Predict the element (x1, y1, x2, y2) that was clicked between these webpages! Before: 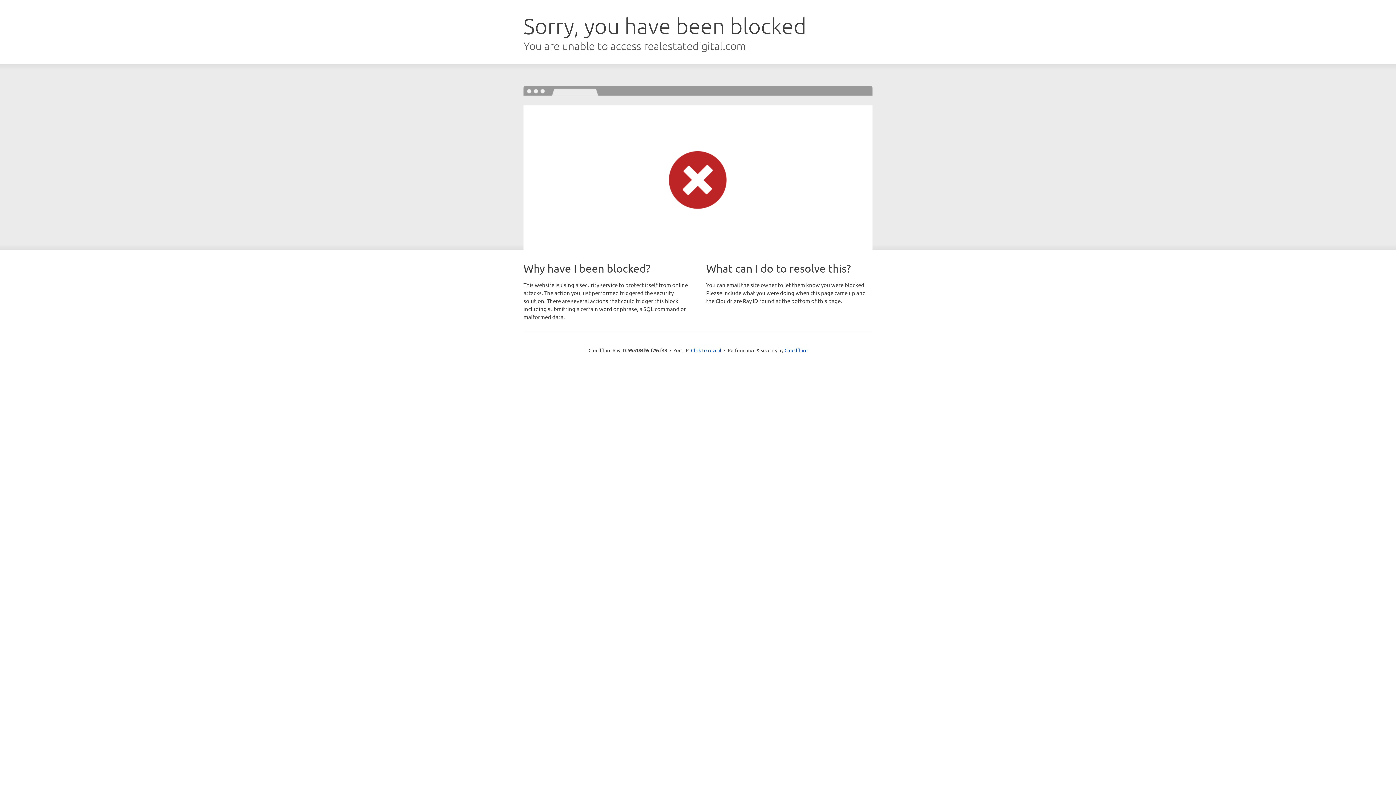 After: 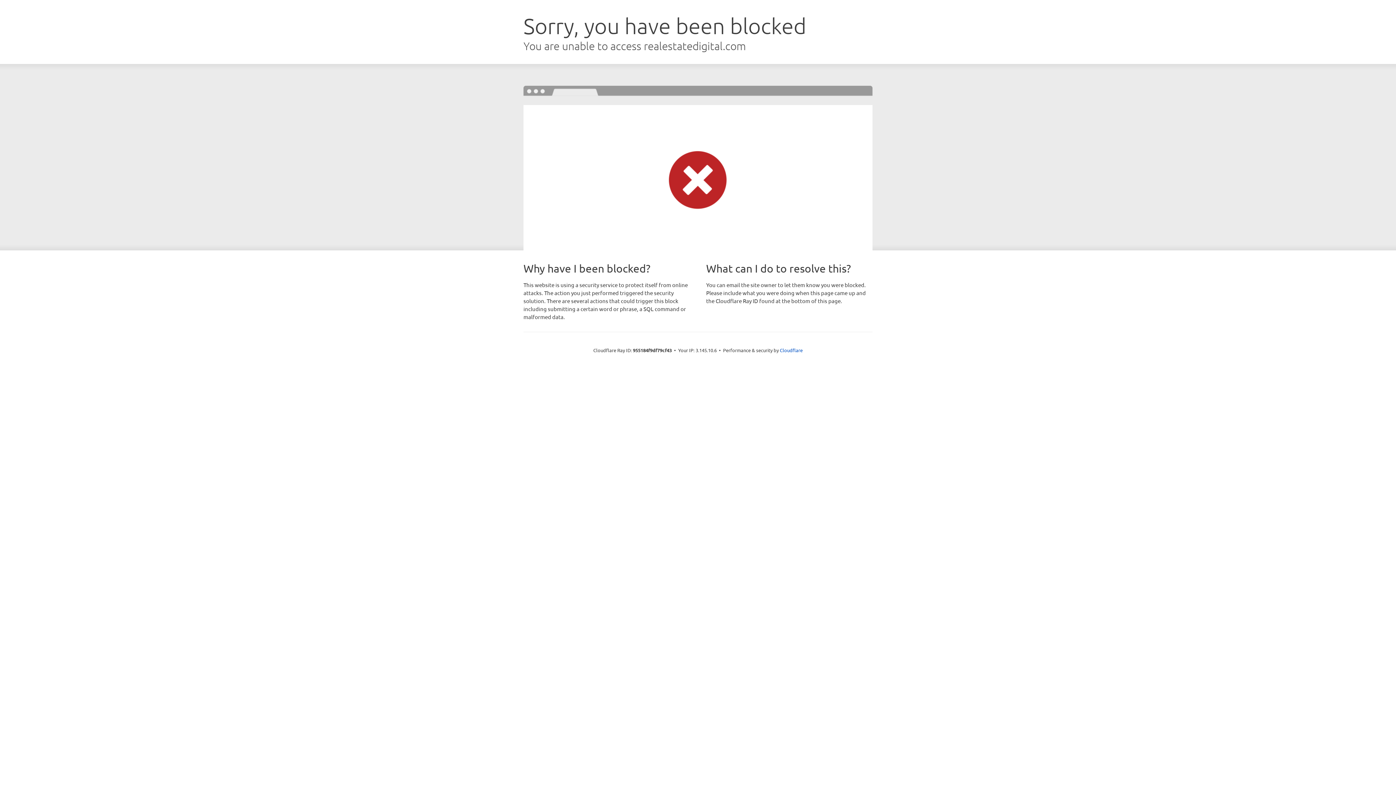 Action: label: Click to reveal bbox: (691, 346, 721, 353)